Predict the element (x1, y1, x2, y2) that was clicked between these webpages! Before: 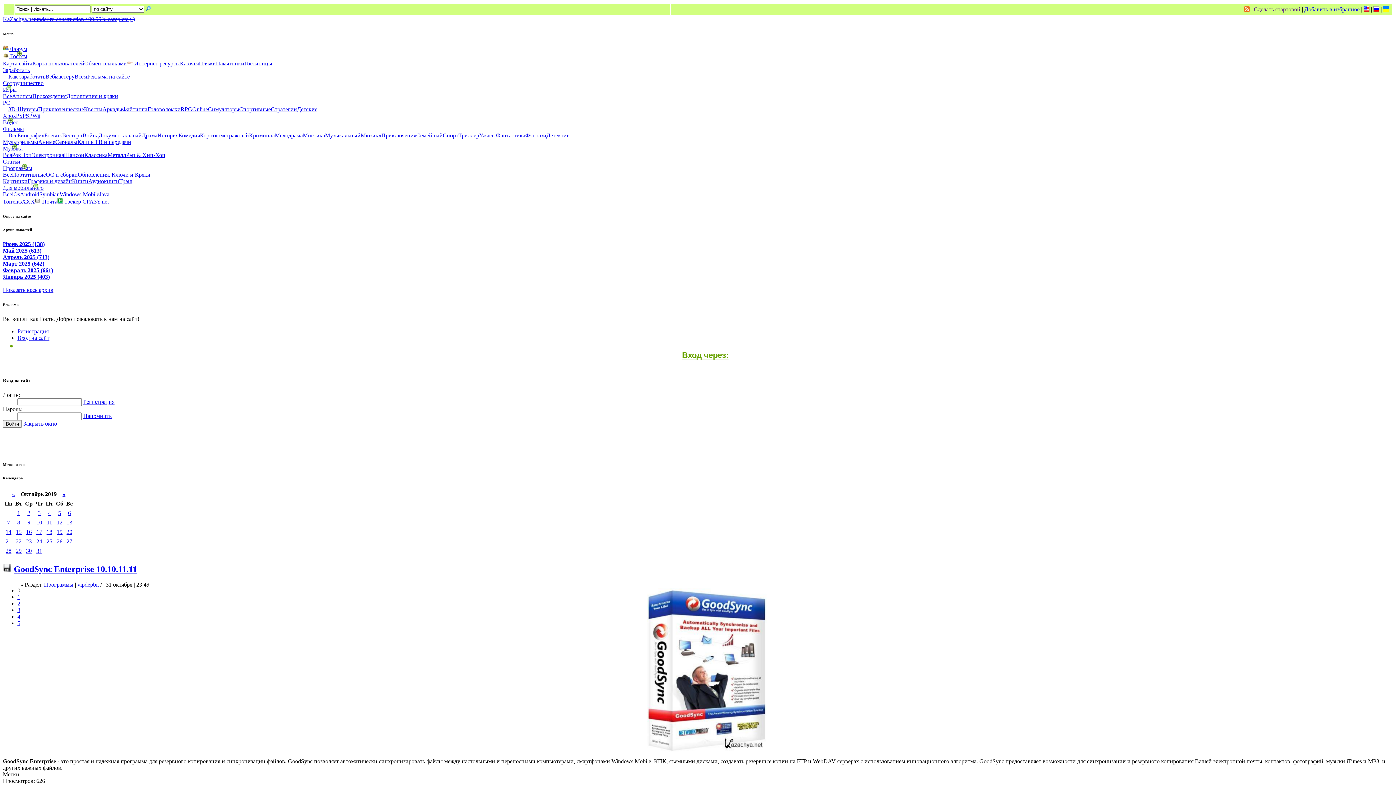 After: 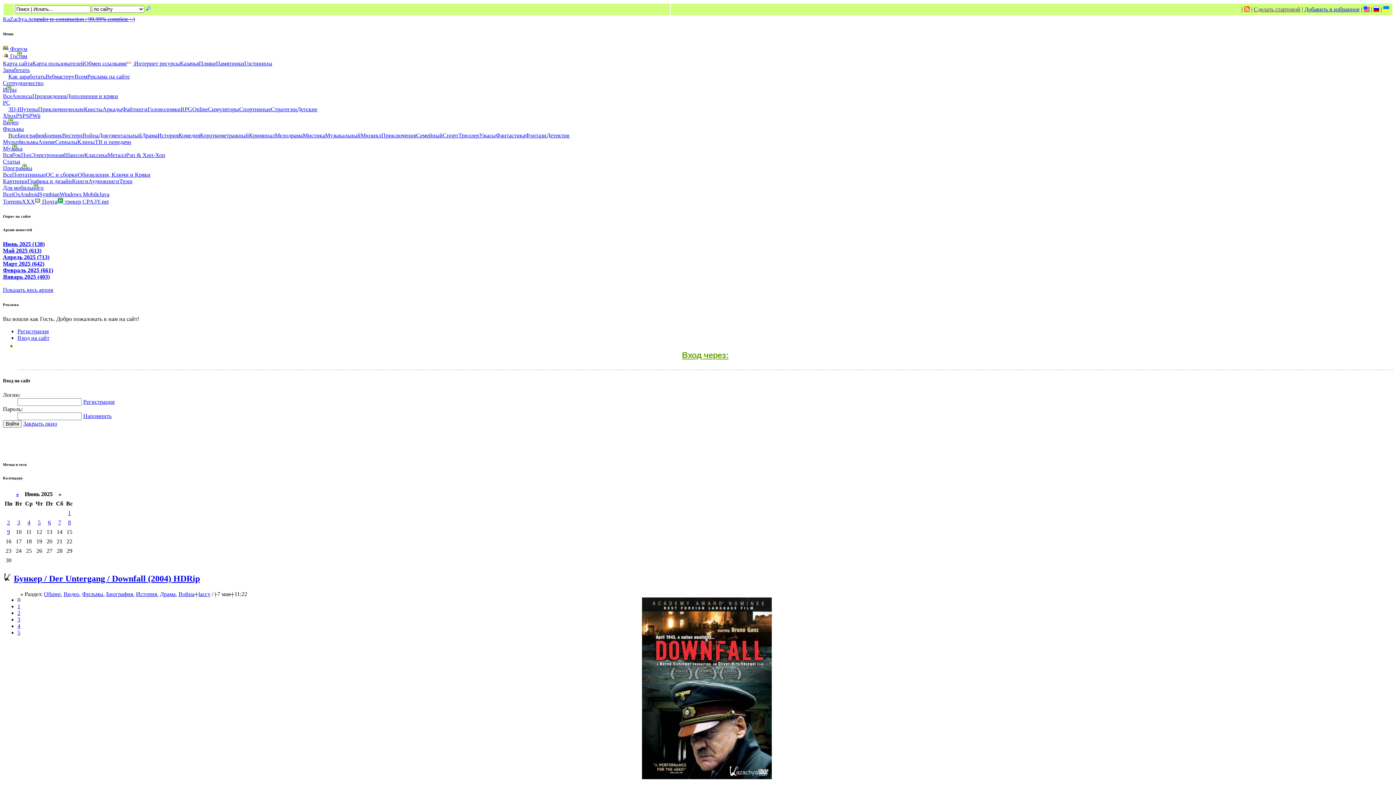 Action: bbox: (141, 132, 157, 138) label: Драма